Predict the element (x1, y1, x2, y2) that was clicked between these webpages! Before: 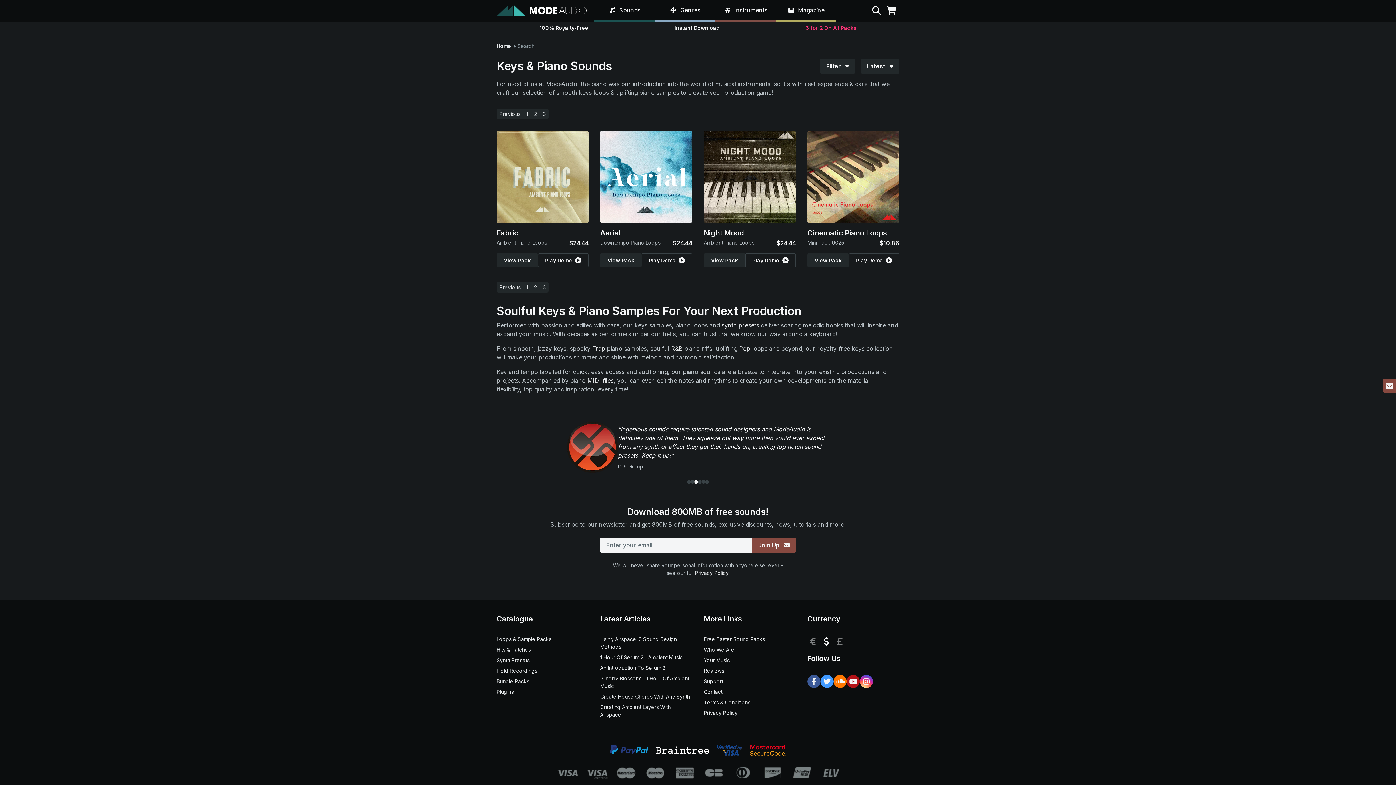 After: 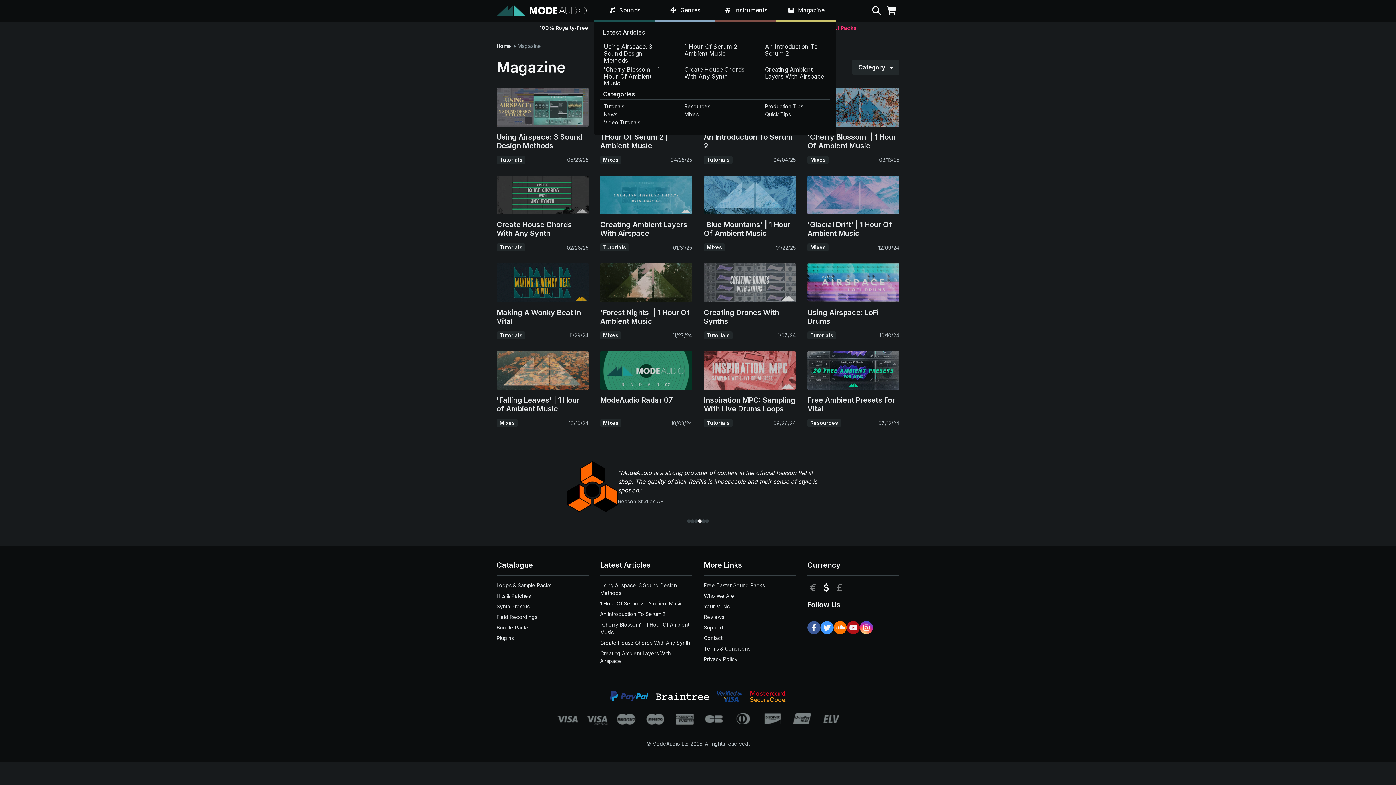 Action: bbox: (775, 0, 836, 20) label:  Magazine